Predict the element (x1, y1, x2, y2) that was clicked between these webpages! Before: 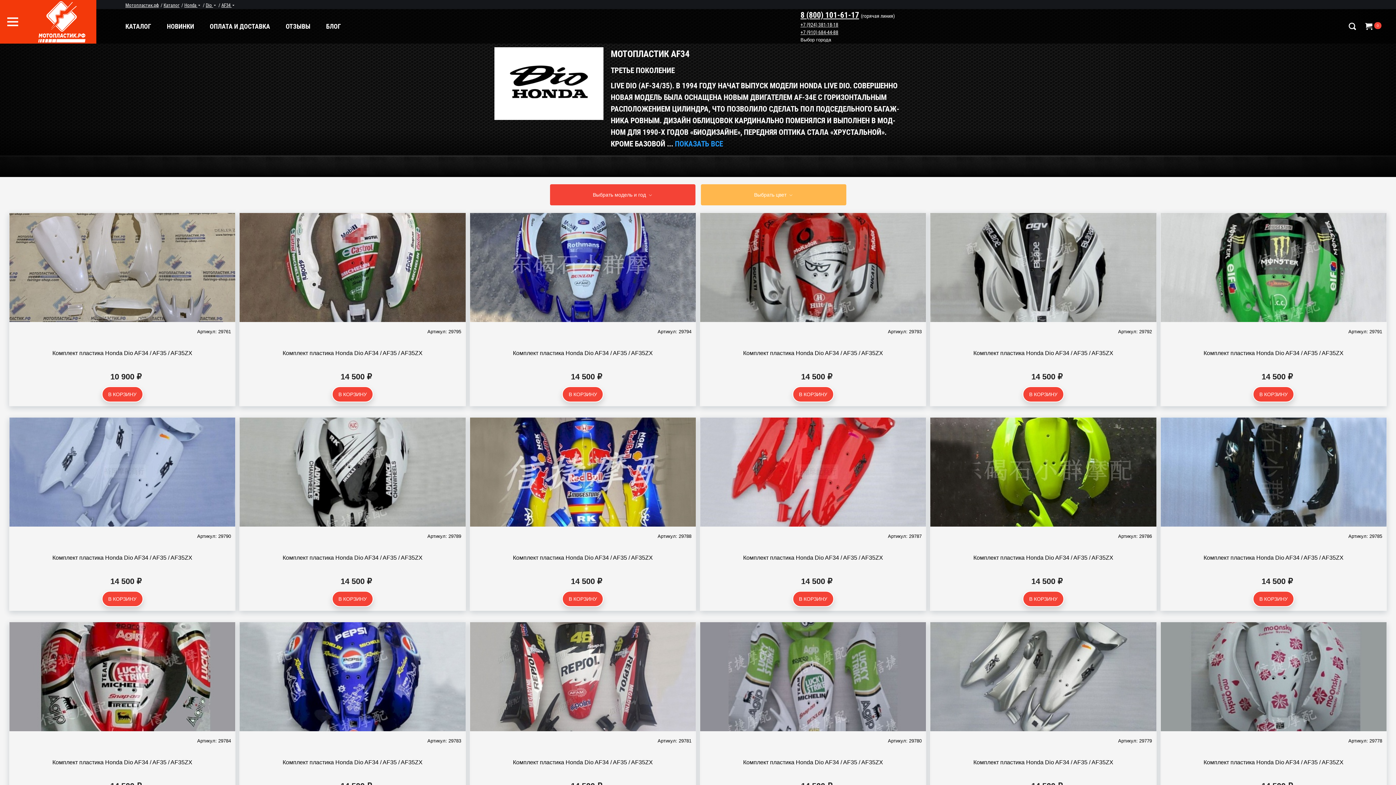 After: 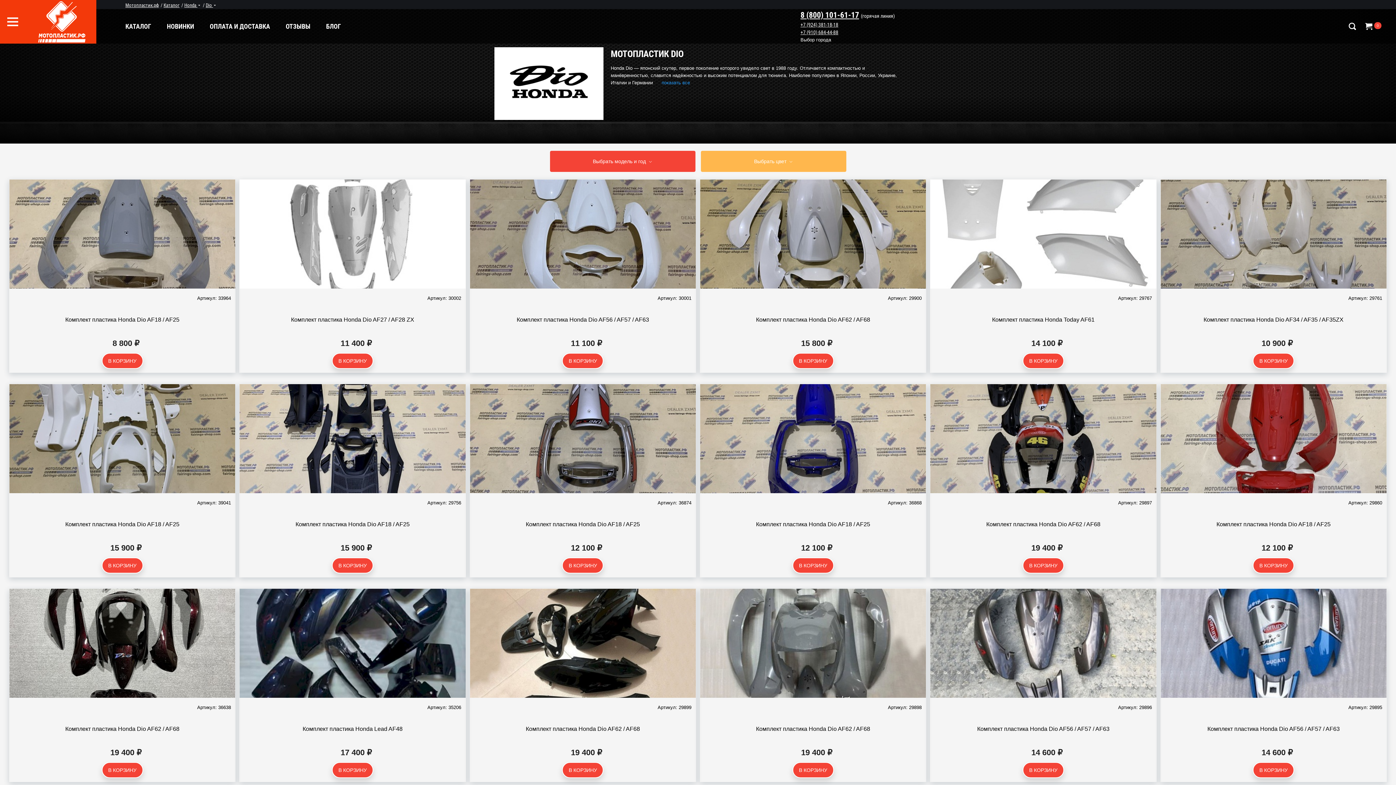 Action: label: Dio  bbox: (205, 2, 216, 8)